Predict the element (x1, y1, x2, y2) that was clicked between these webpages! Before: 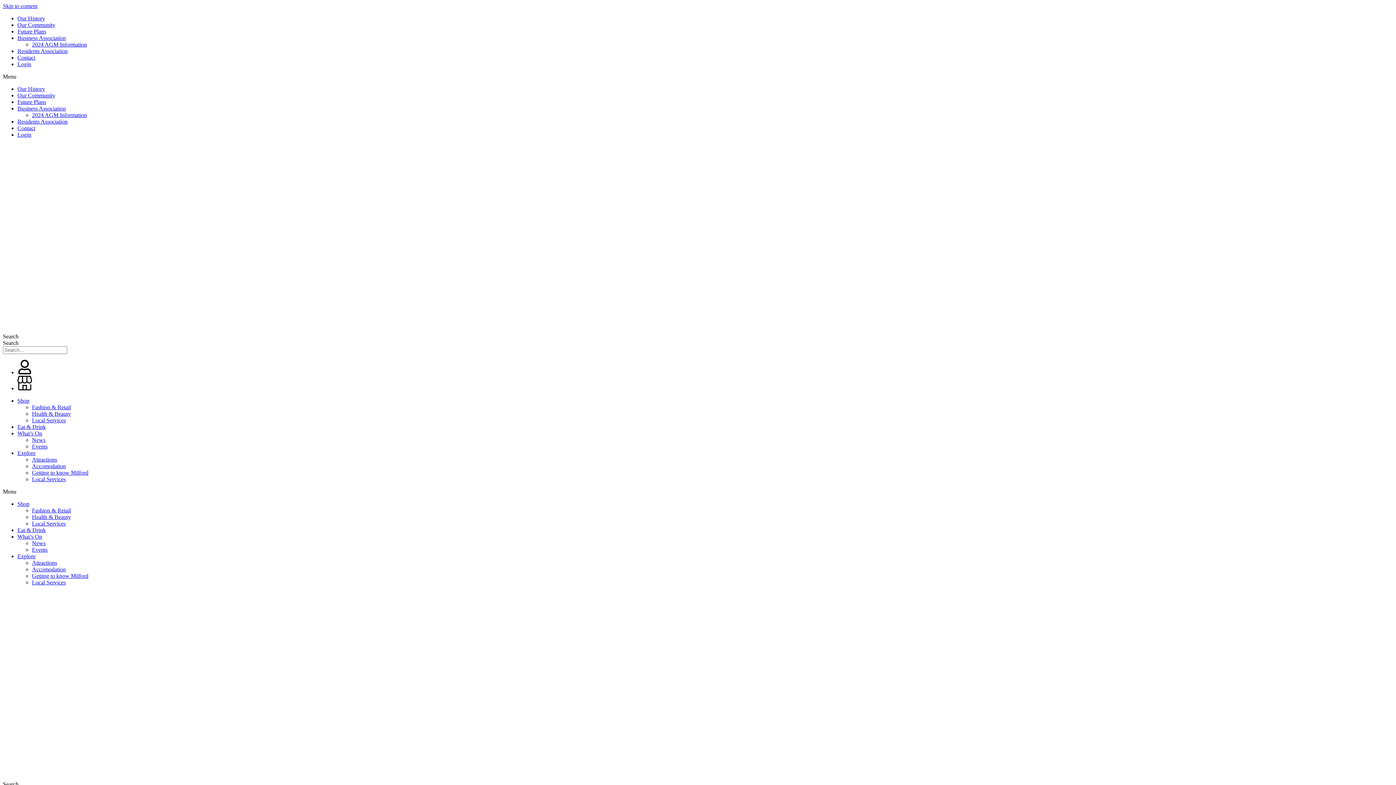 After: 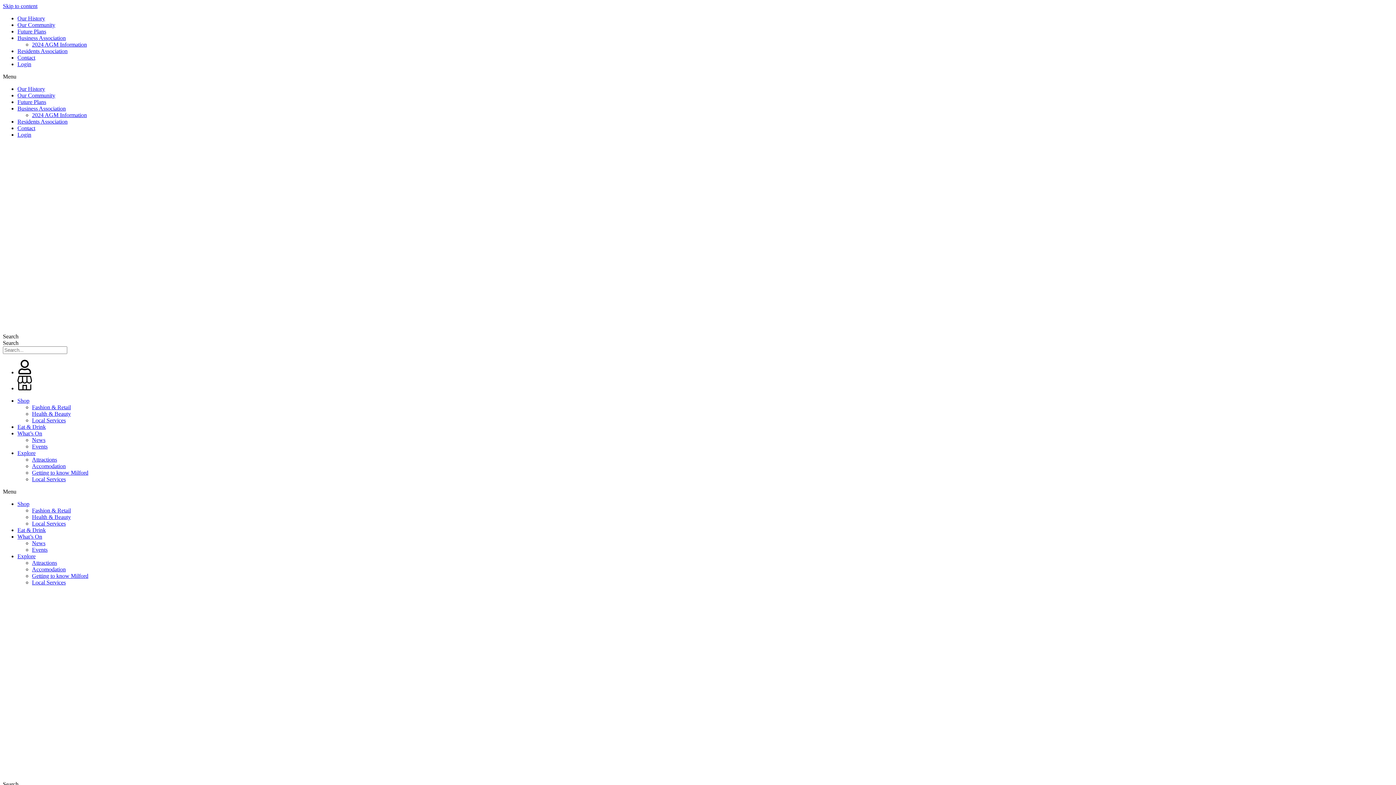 Action: bbox: (17, 131, 31, 137) label: Login